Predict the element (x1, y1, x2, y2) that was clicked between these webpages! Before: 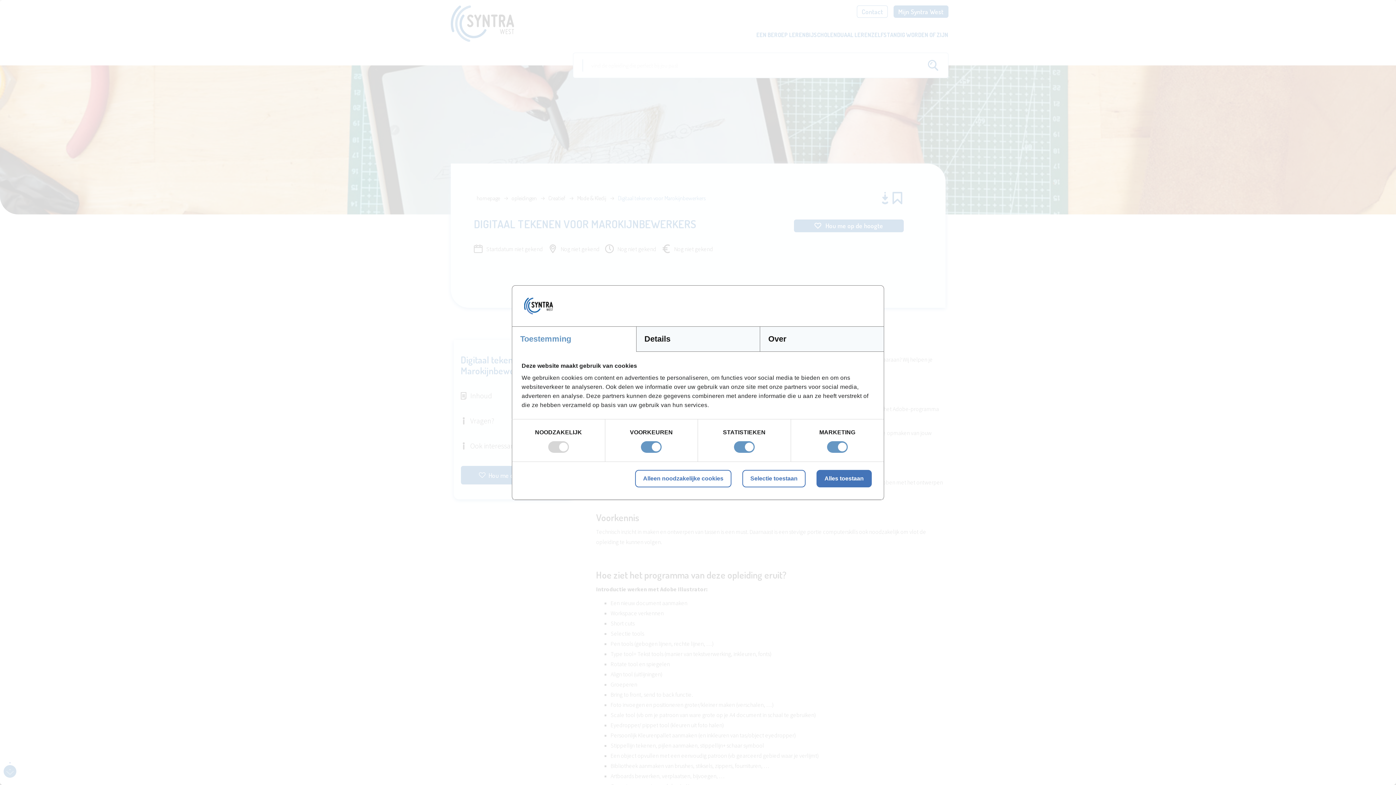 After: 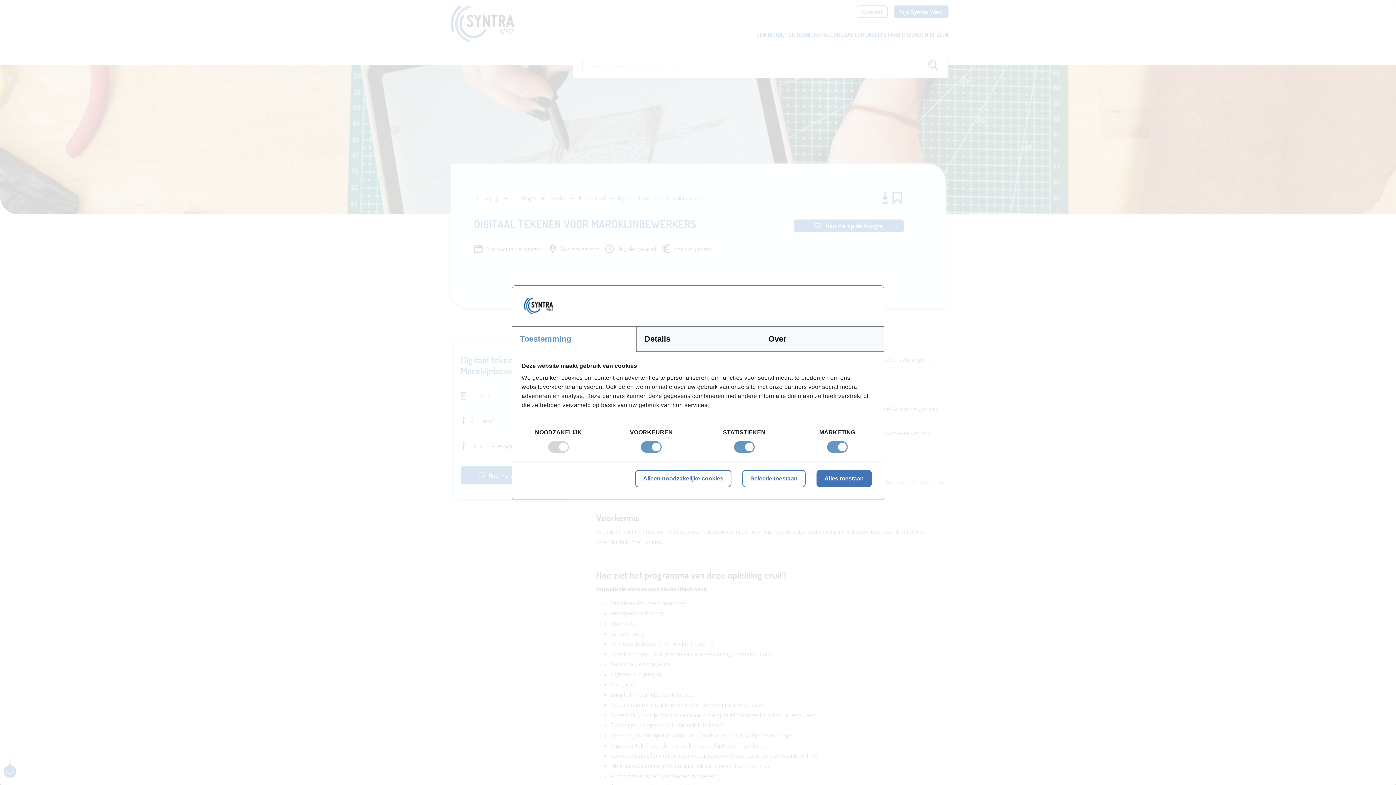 Action: label: Toestemming bbox: (512, 326, 636, 351)